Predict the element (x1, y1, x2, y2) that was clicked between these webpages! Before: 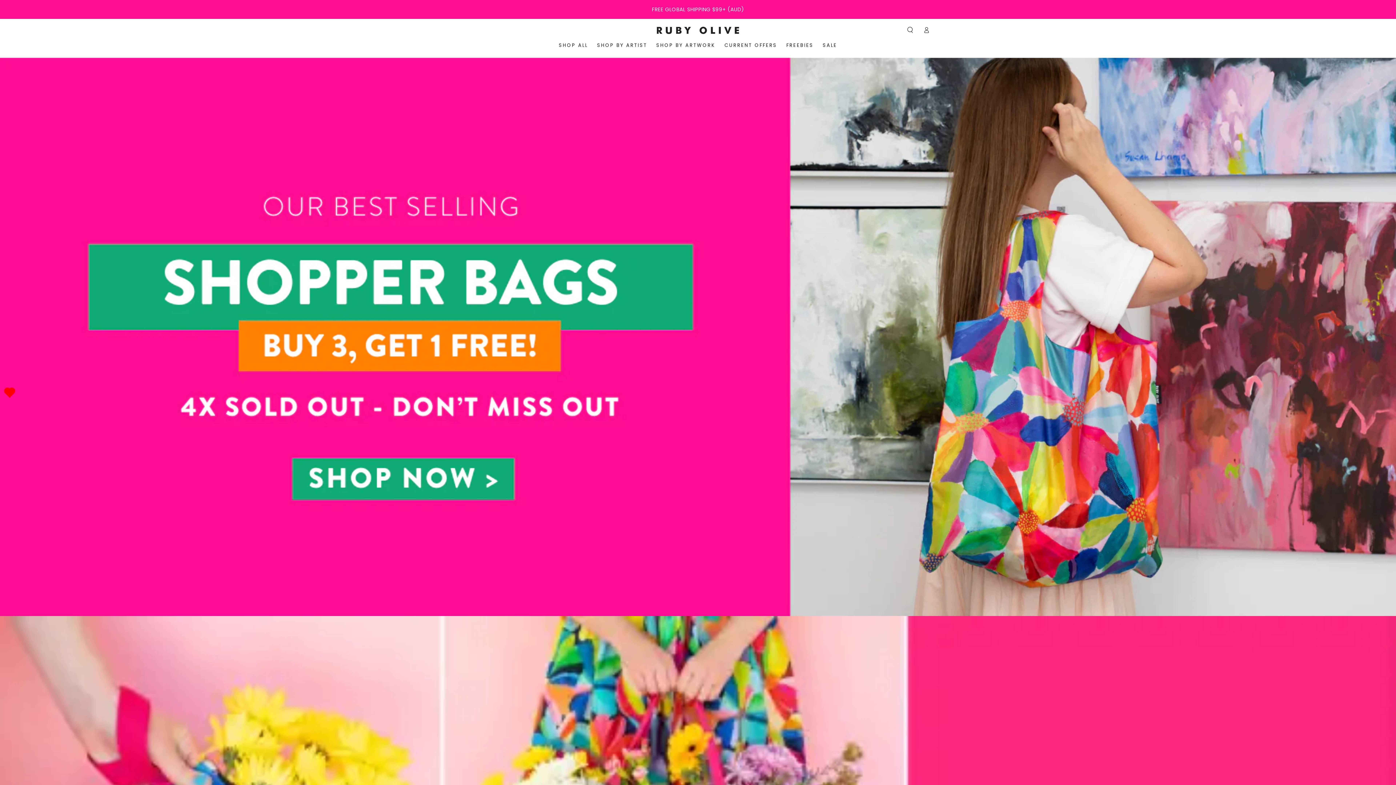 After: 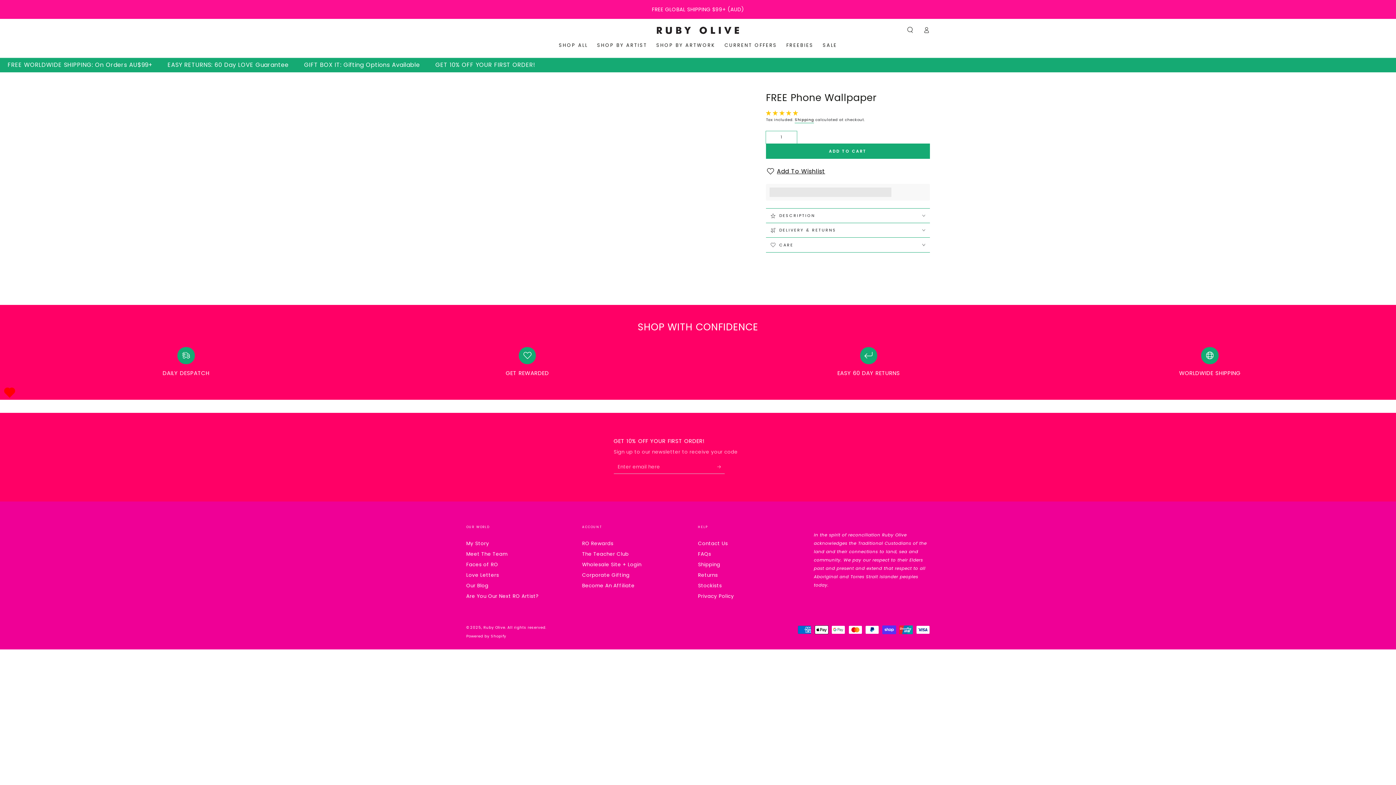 Action: bbox: (781, 36, 818, 53) label: FREEBIES